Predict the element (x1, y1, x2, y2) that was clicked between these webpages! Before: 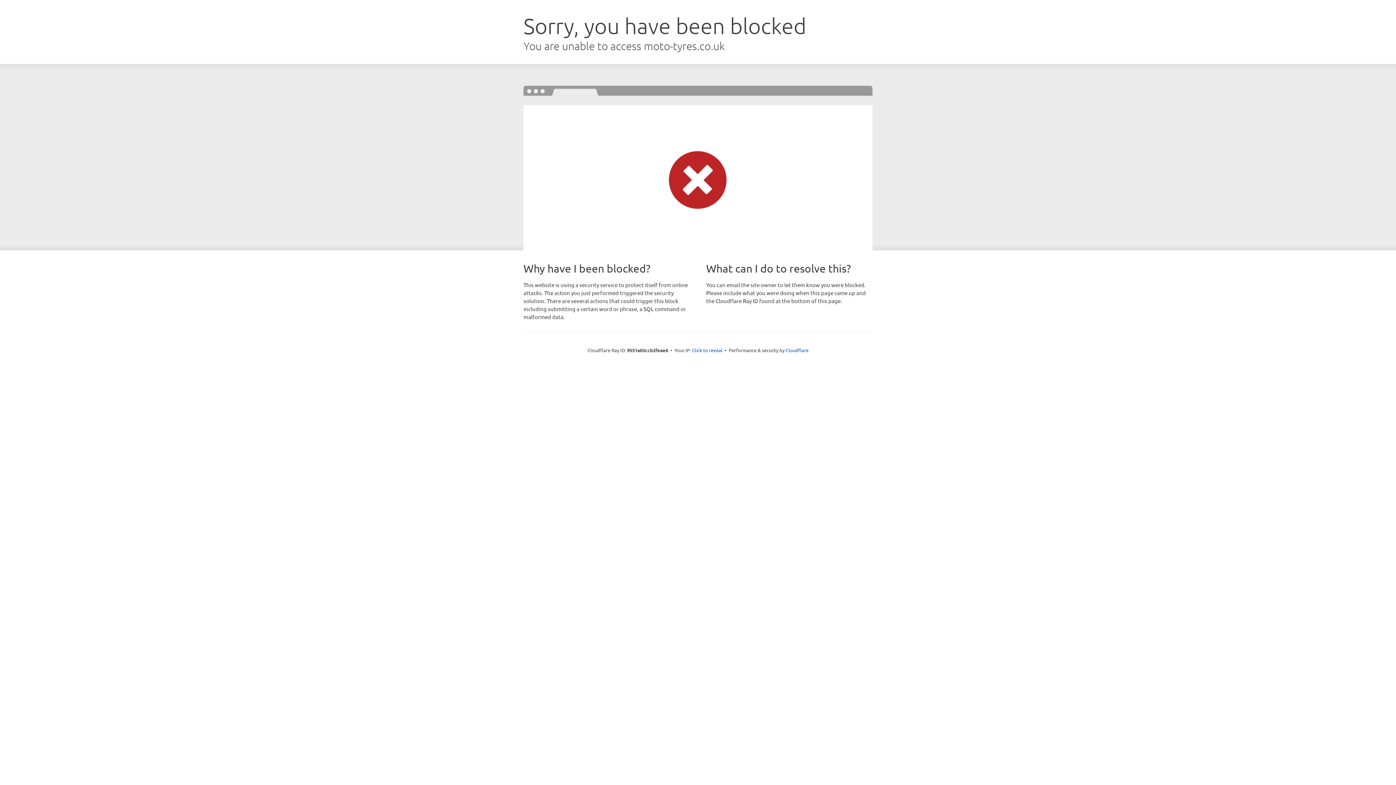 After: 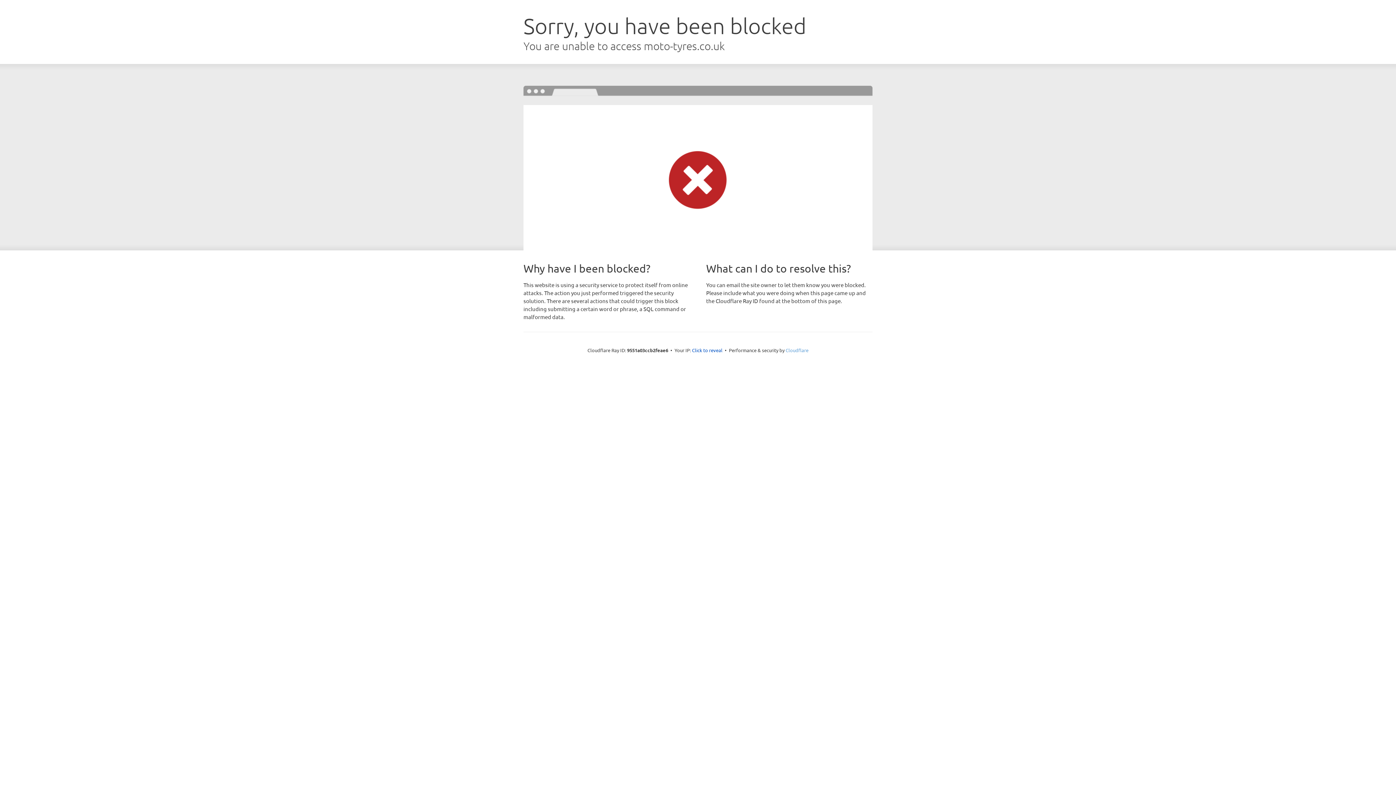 Action: label: Cloudflare bbox: (785, 347, 808, 353)